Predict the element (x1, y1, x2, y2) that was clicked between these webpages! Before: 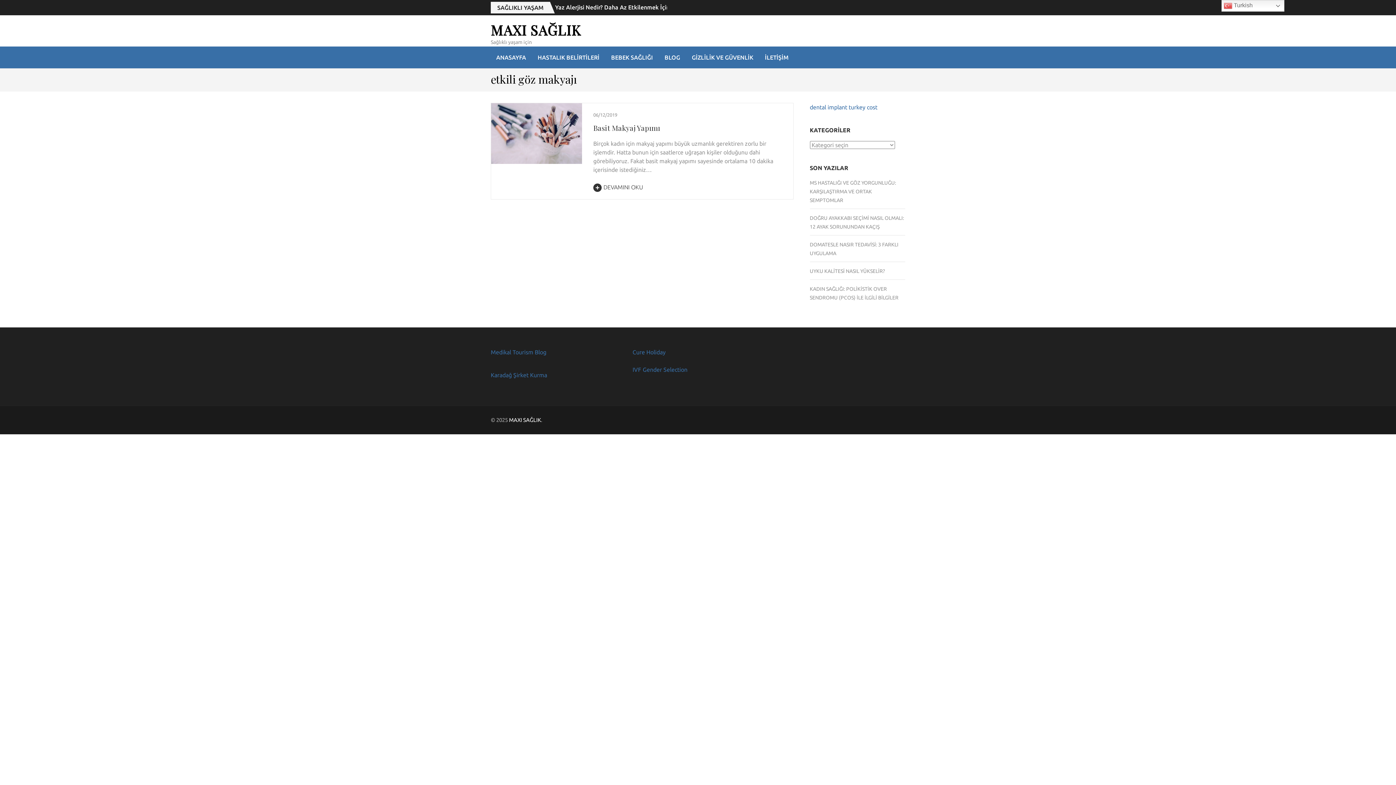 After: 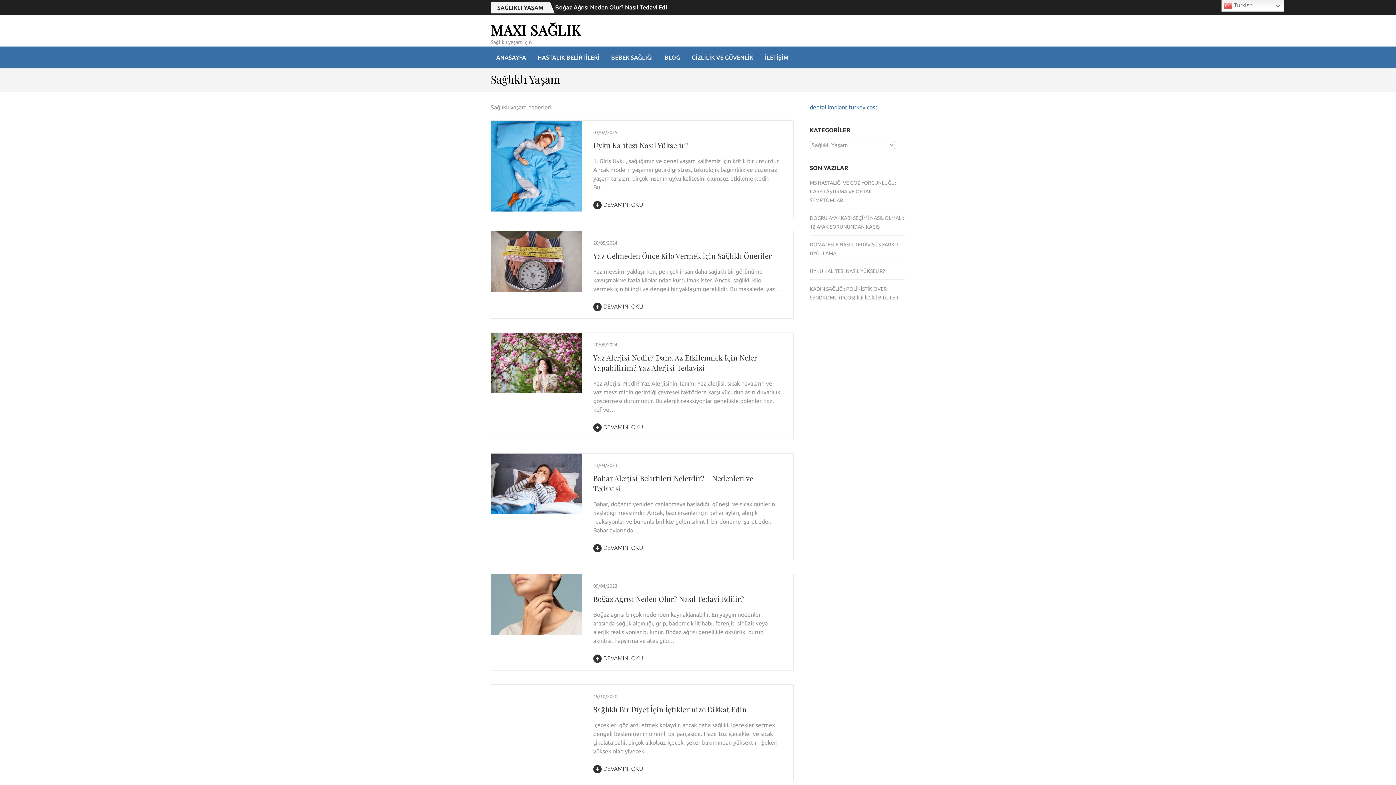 Action: label: SAĞLIKLI YAŞAM bbox: (490, 1, 550, 13)